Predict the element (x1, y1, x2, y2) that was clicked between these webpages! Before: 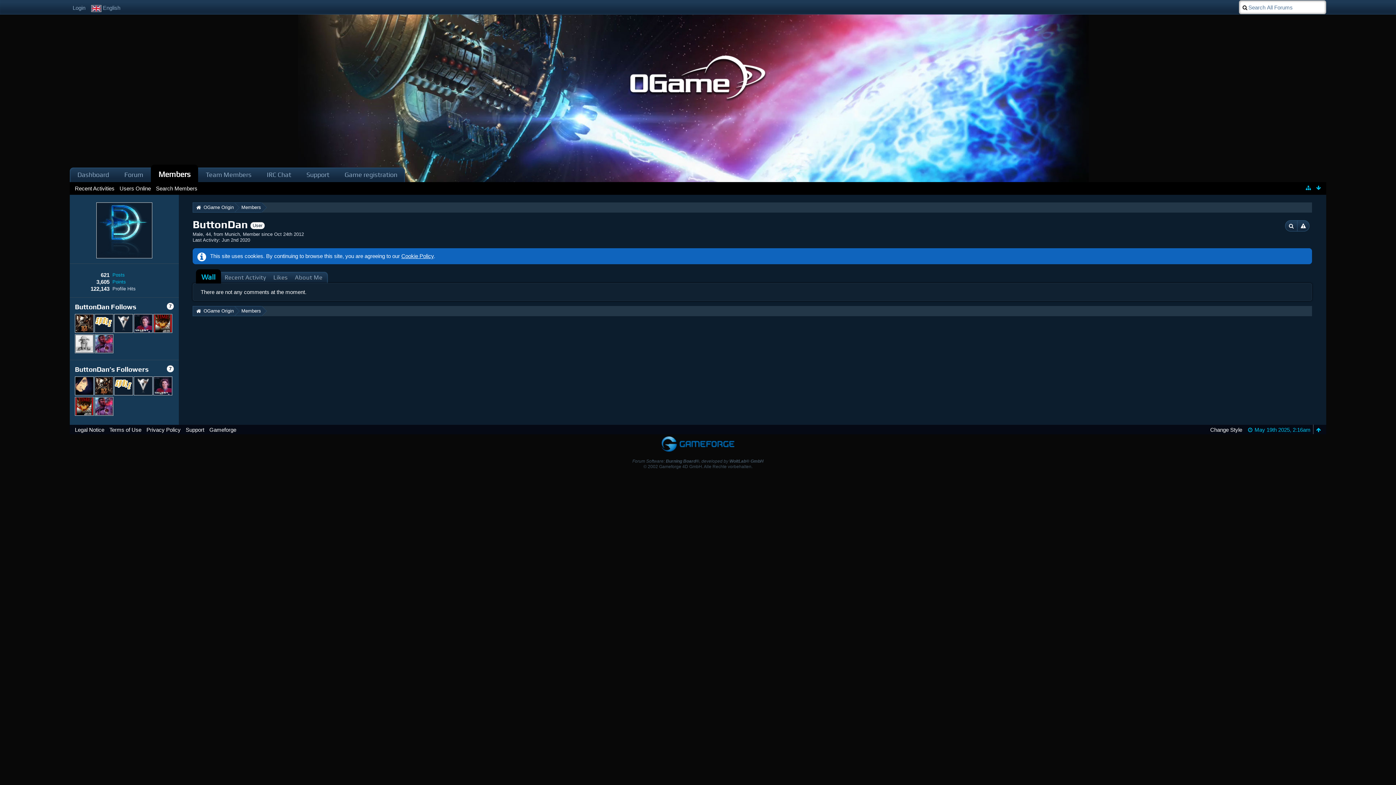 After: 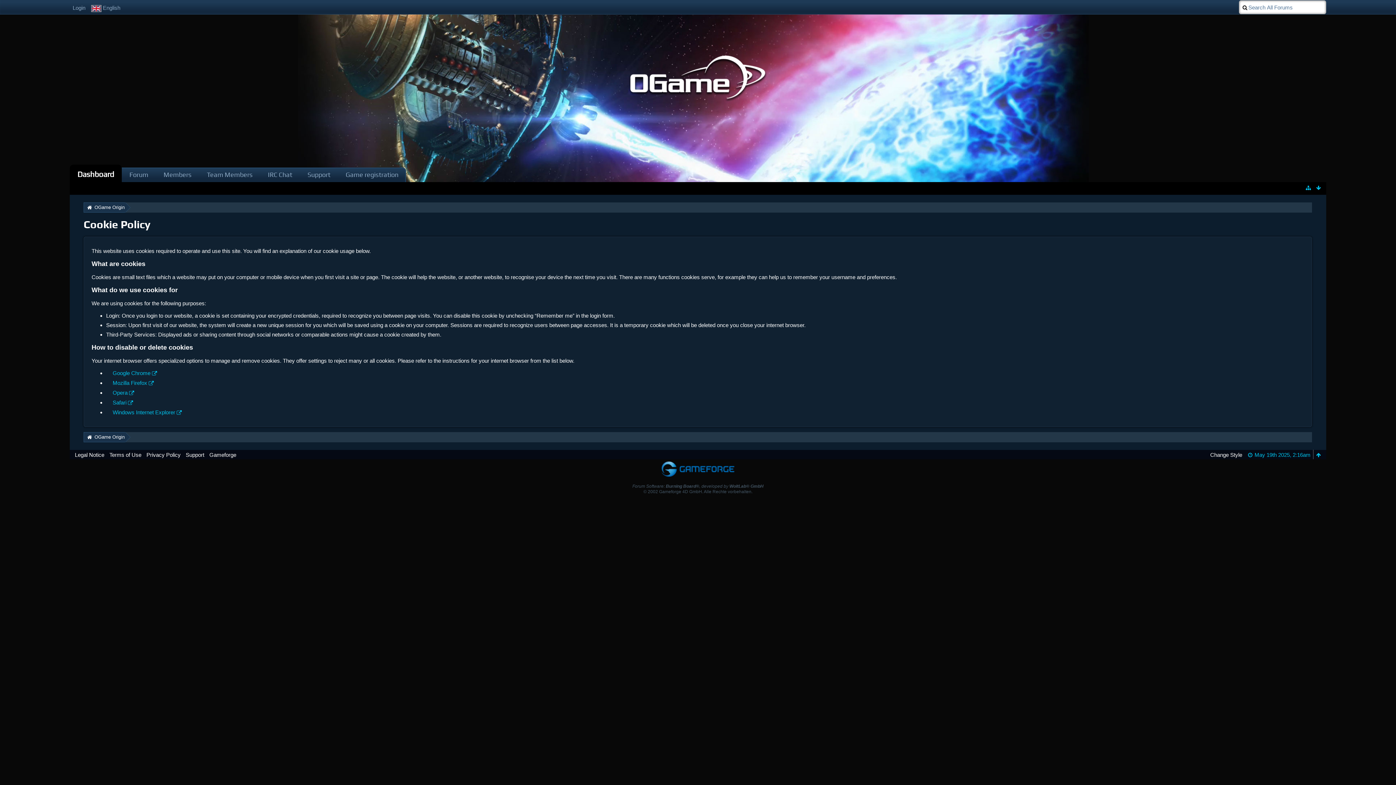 Action: label: Cookie Policy bbox: (401, 253, 433, 259)